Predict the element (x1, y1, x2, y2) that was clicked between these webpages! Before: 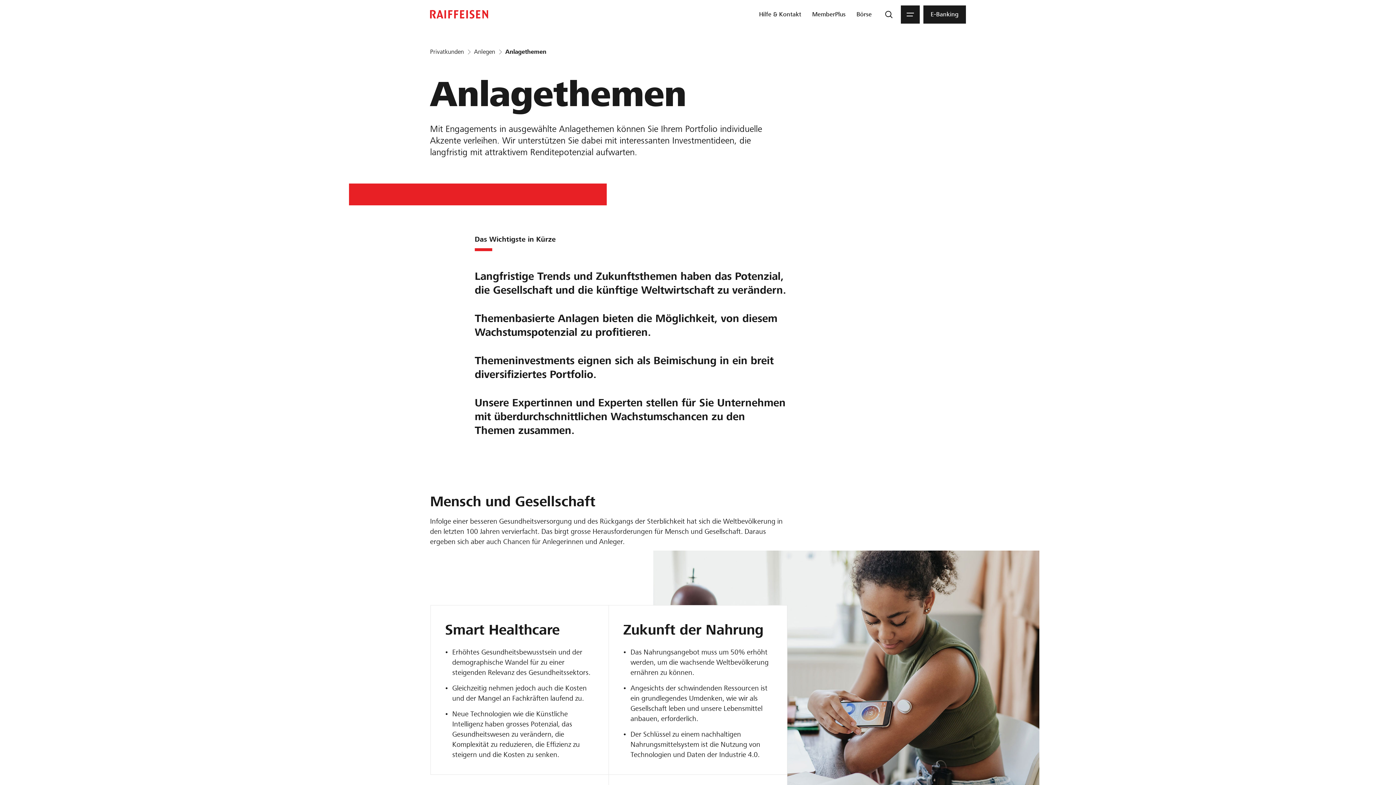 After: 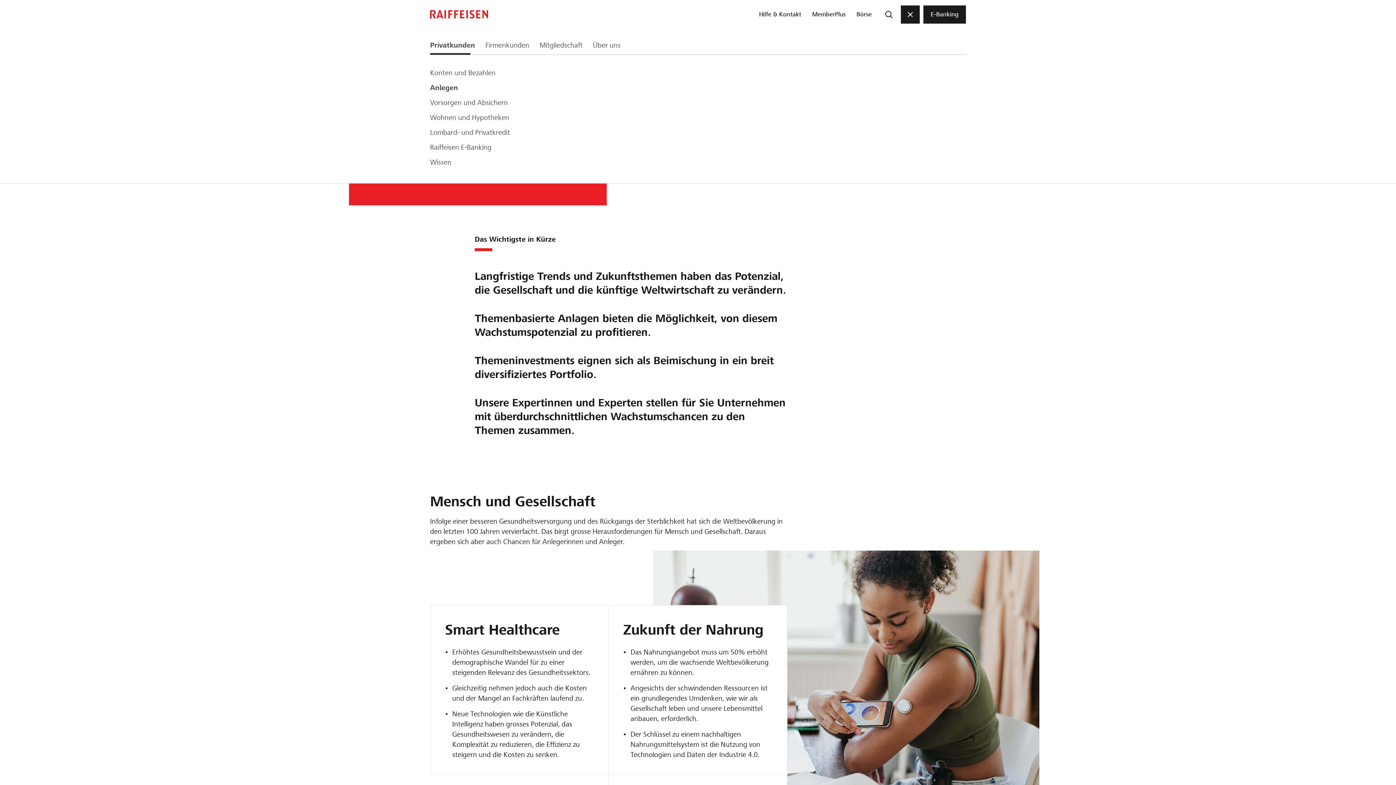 Action: label: Menu bbox: (901, 5, 920, 23)